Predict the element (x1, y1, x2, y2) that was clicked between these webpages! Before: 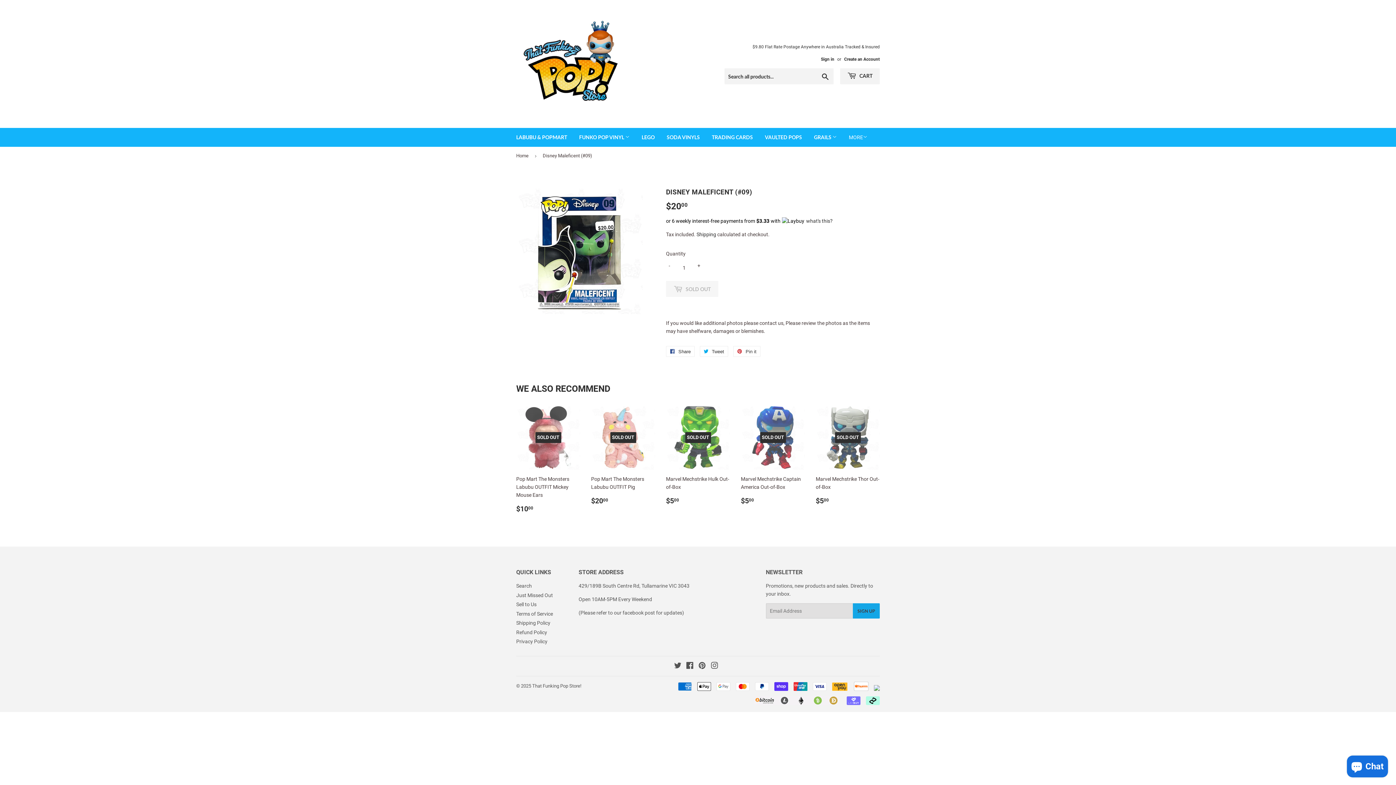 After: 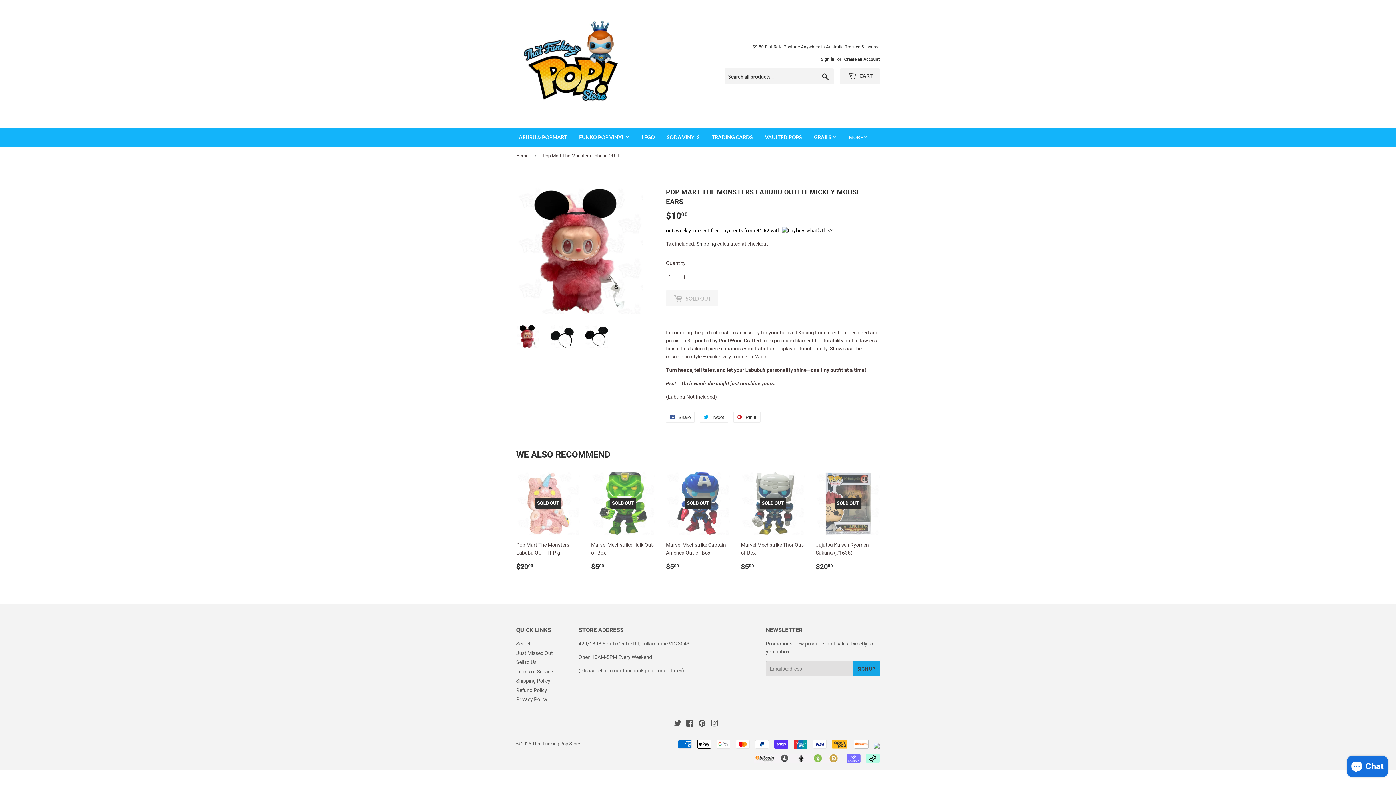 Action: bbox: (516, 405, 580, 514) label: SOLD OUT

Pop Mart The Monsters Labubu OUTFIT Mickey Mouse Ears

REGULAR PRICE
$1000
$10.00